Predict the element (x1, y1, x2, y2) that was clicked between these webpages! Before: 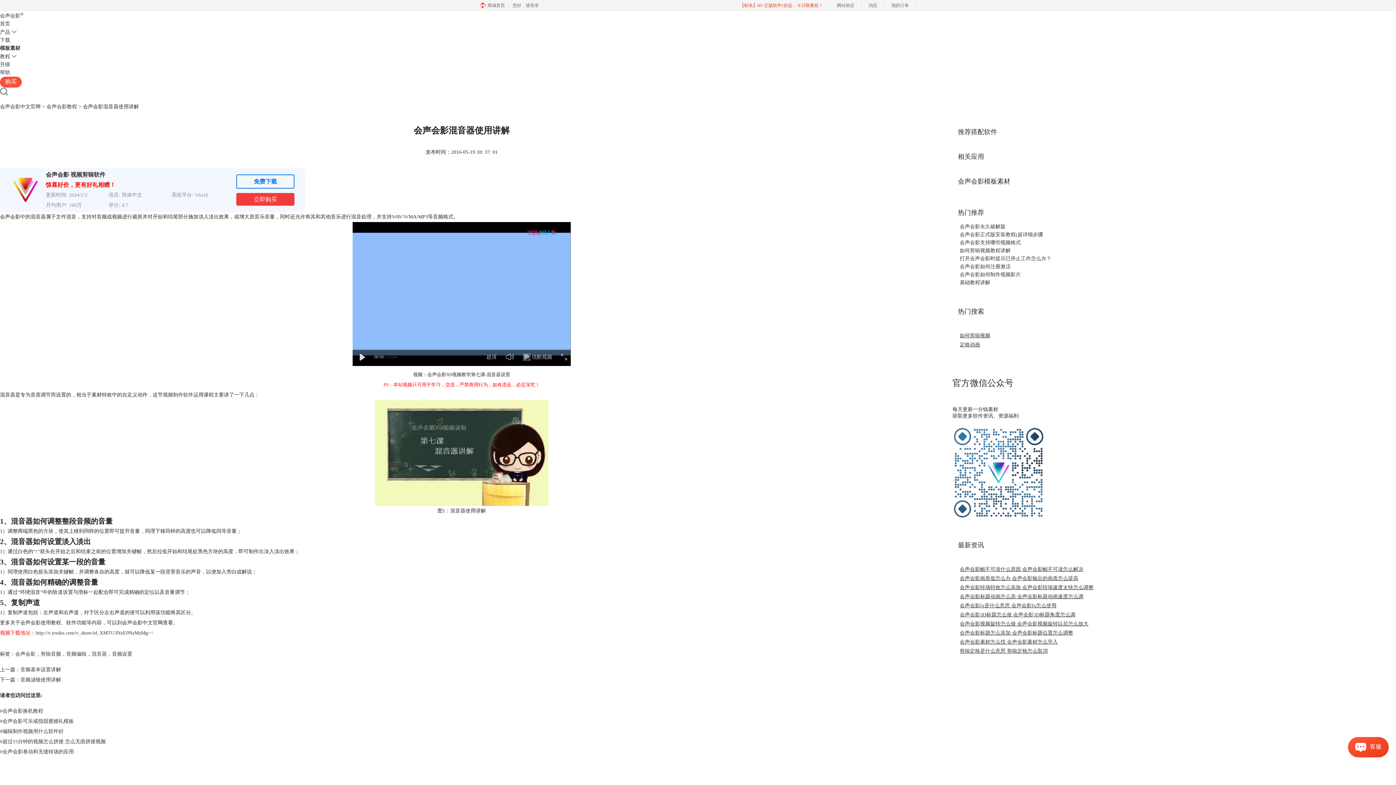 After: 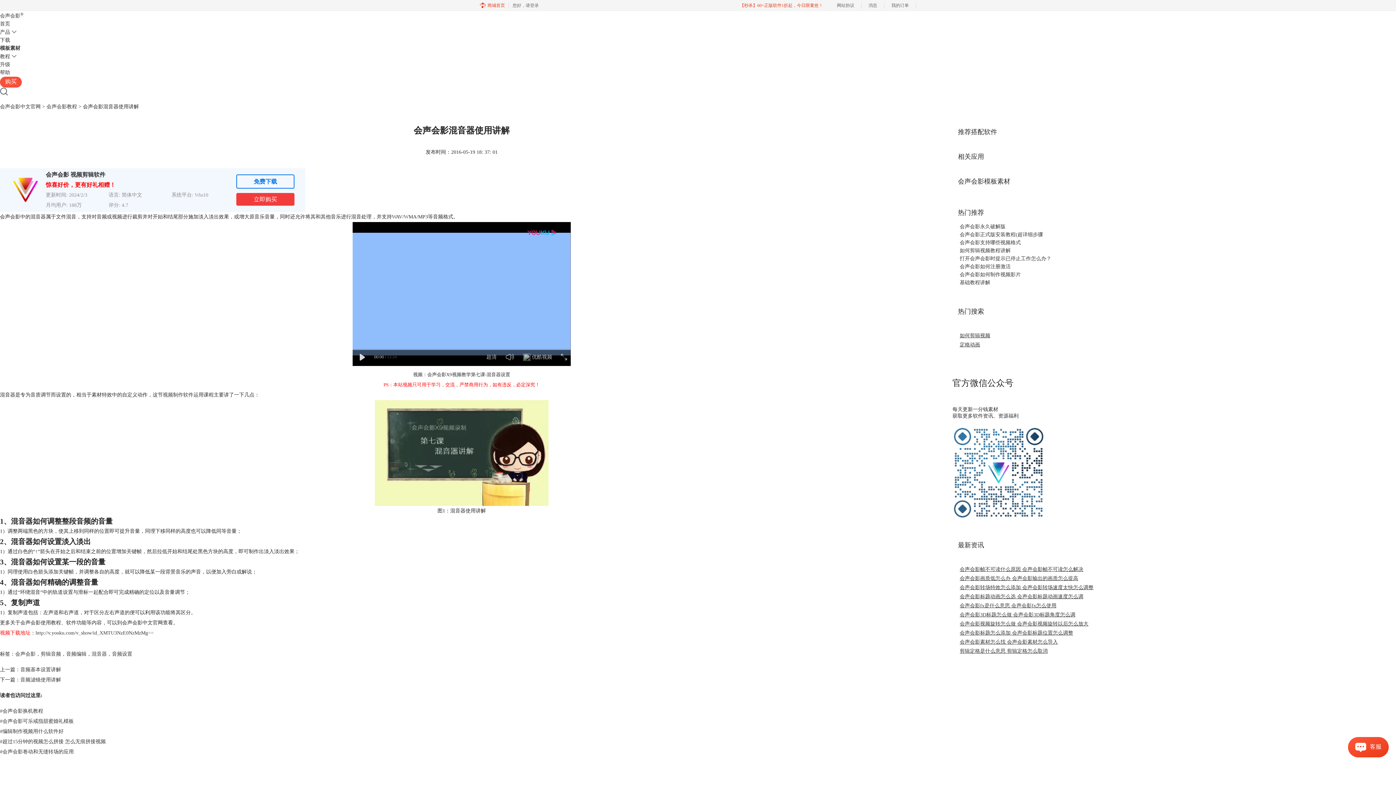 Action: label: 商城首页 bbox: (480, 0, 505, 10)